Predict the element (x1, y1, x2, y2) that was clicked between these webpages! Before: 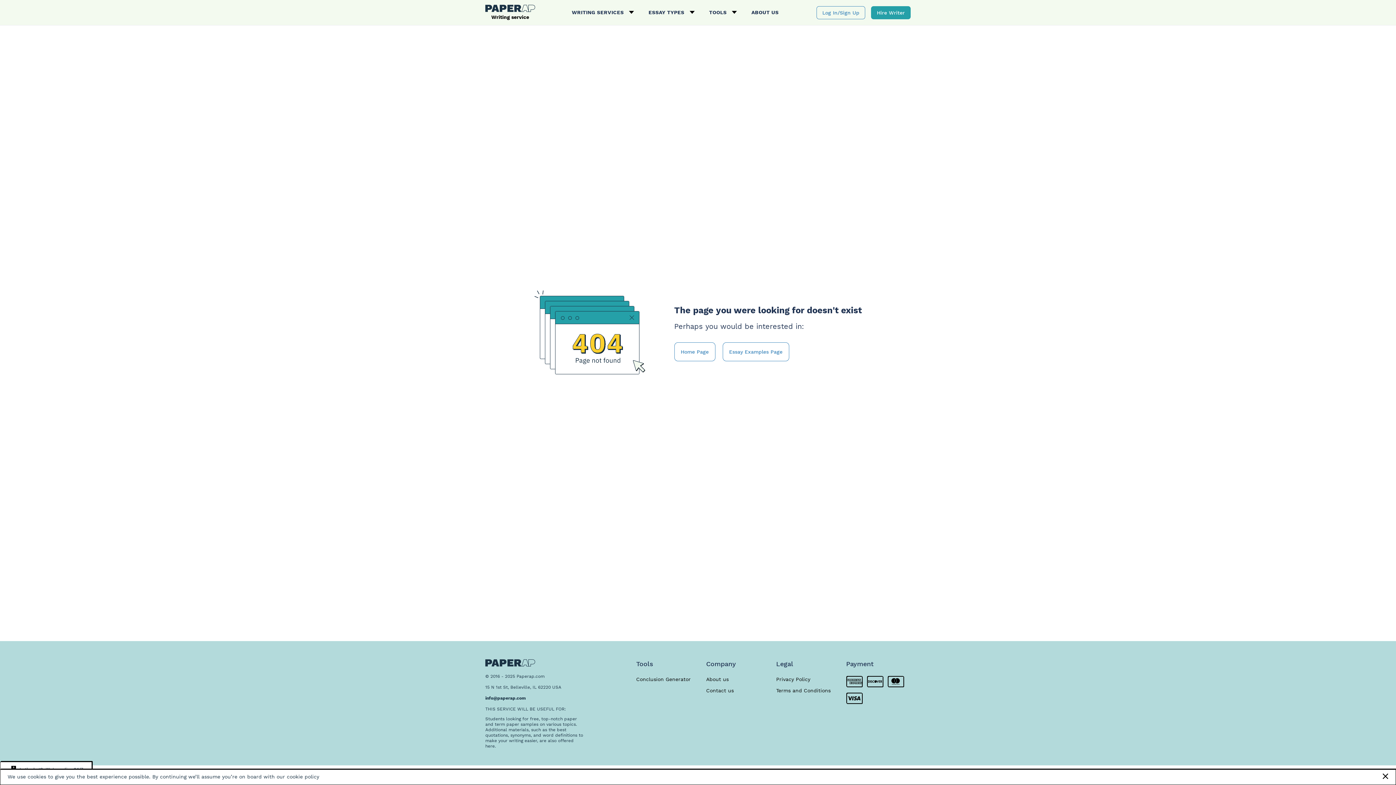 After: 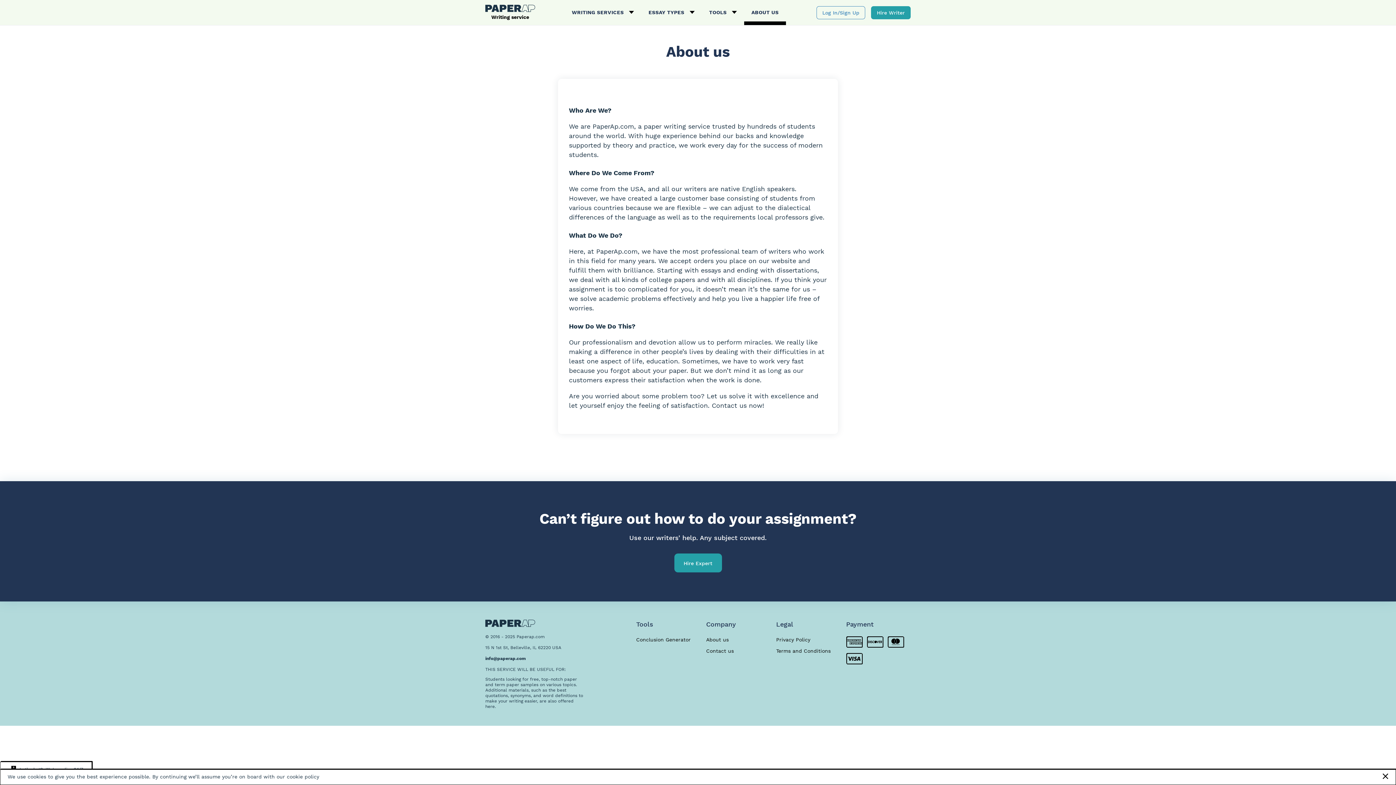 Action: label: About us bbox: (706, 676, 728, 682)